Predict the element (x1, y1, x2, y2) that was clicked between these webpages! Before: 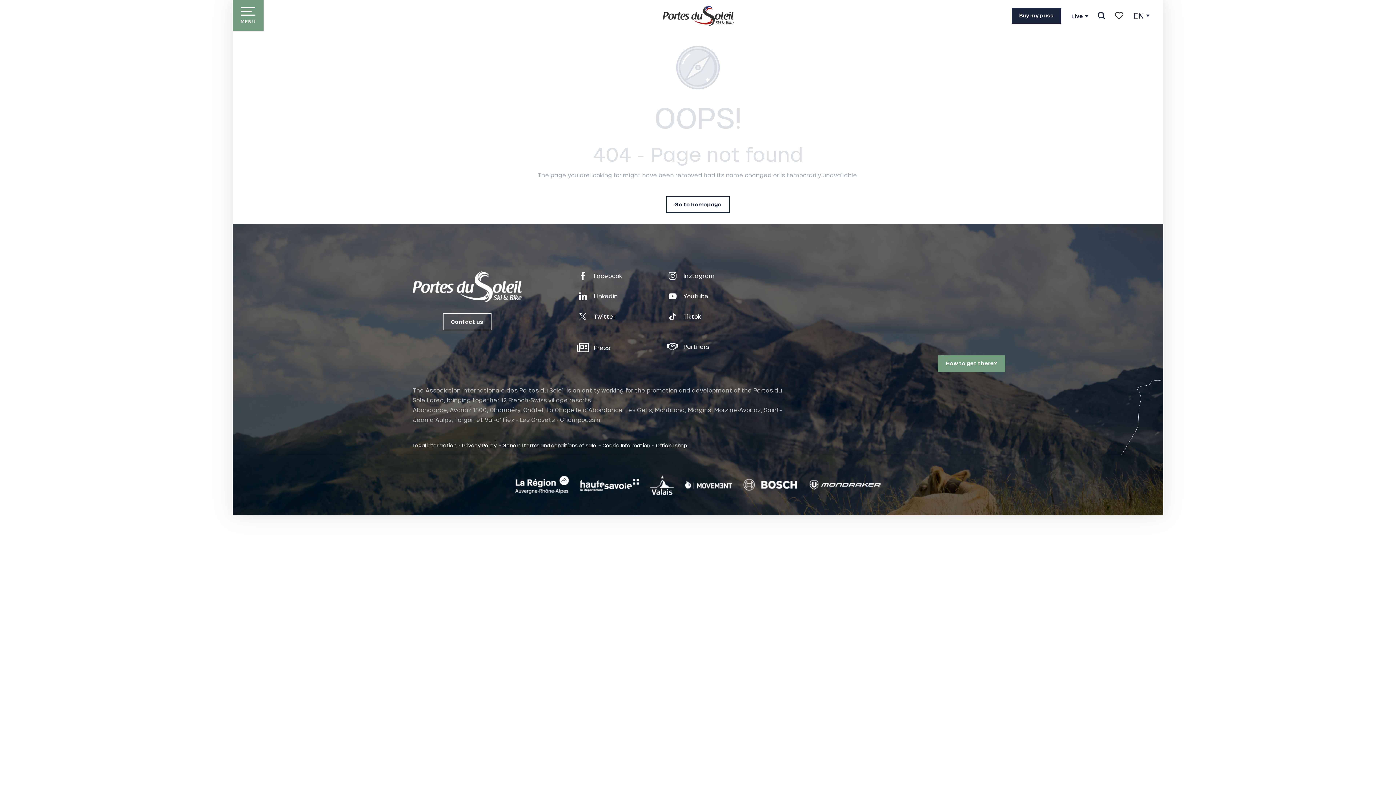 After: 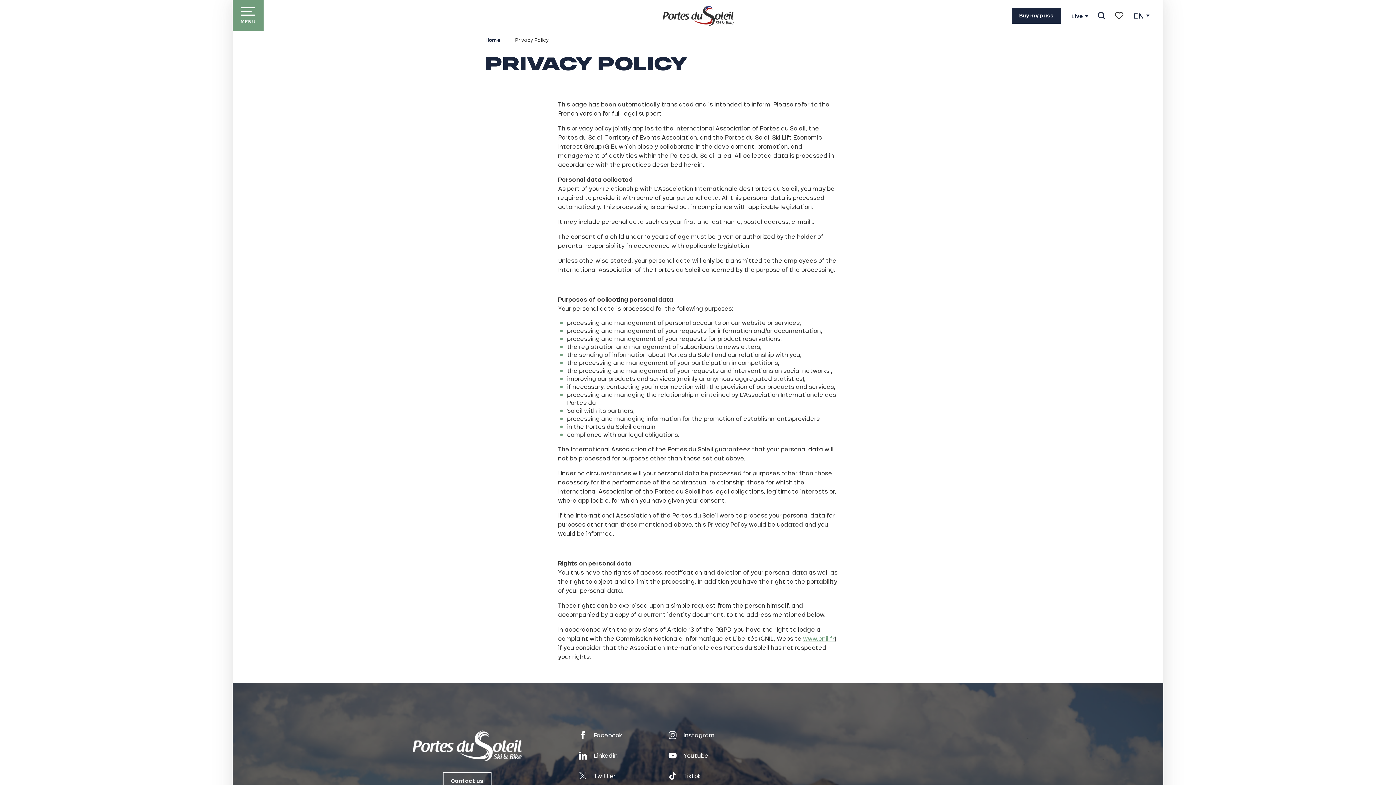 Action: bbox: (462, 443, 496, 448) label: Privacy Policy